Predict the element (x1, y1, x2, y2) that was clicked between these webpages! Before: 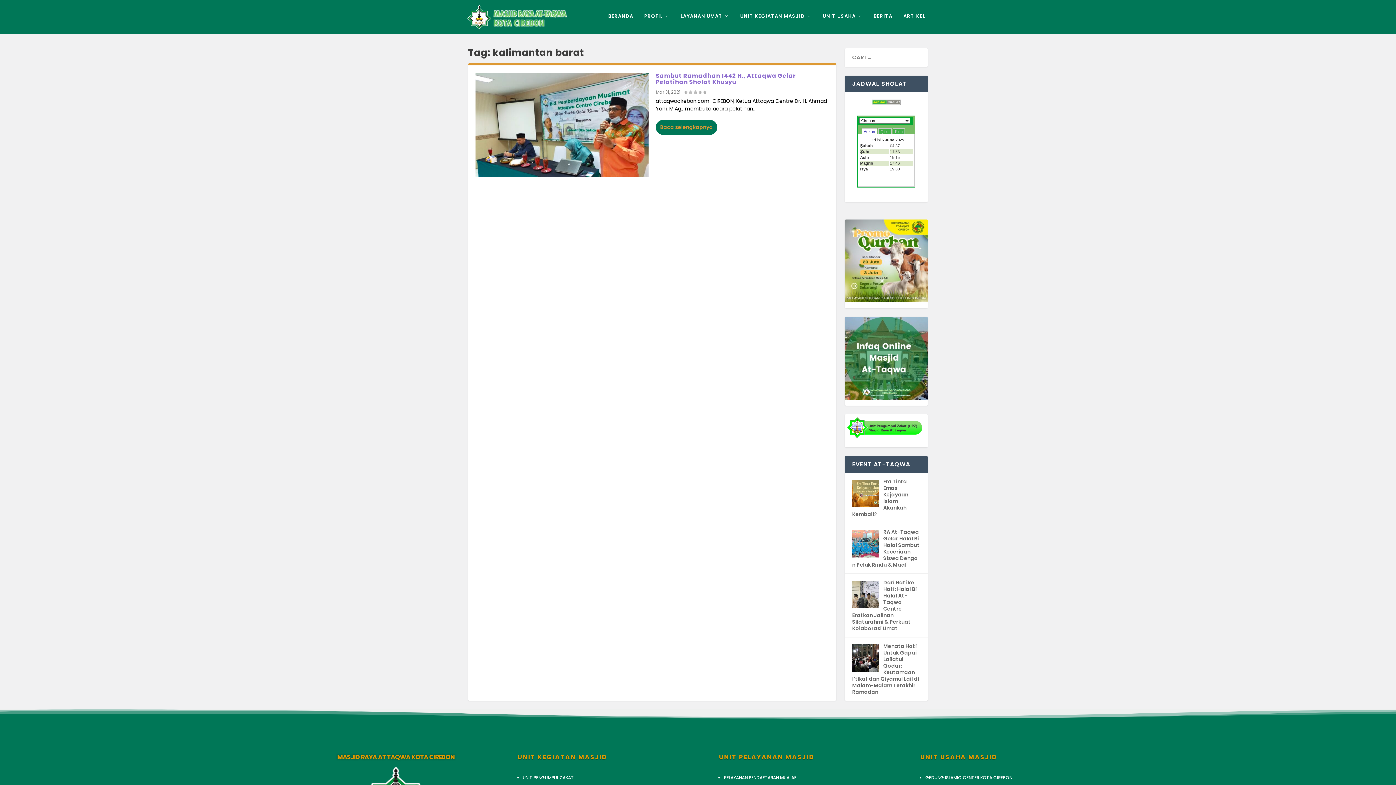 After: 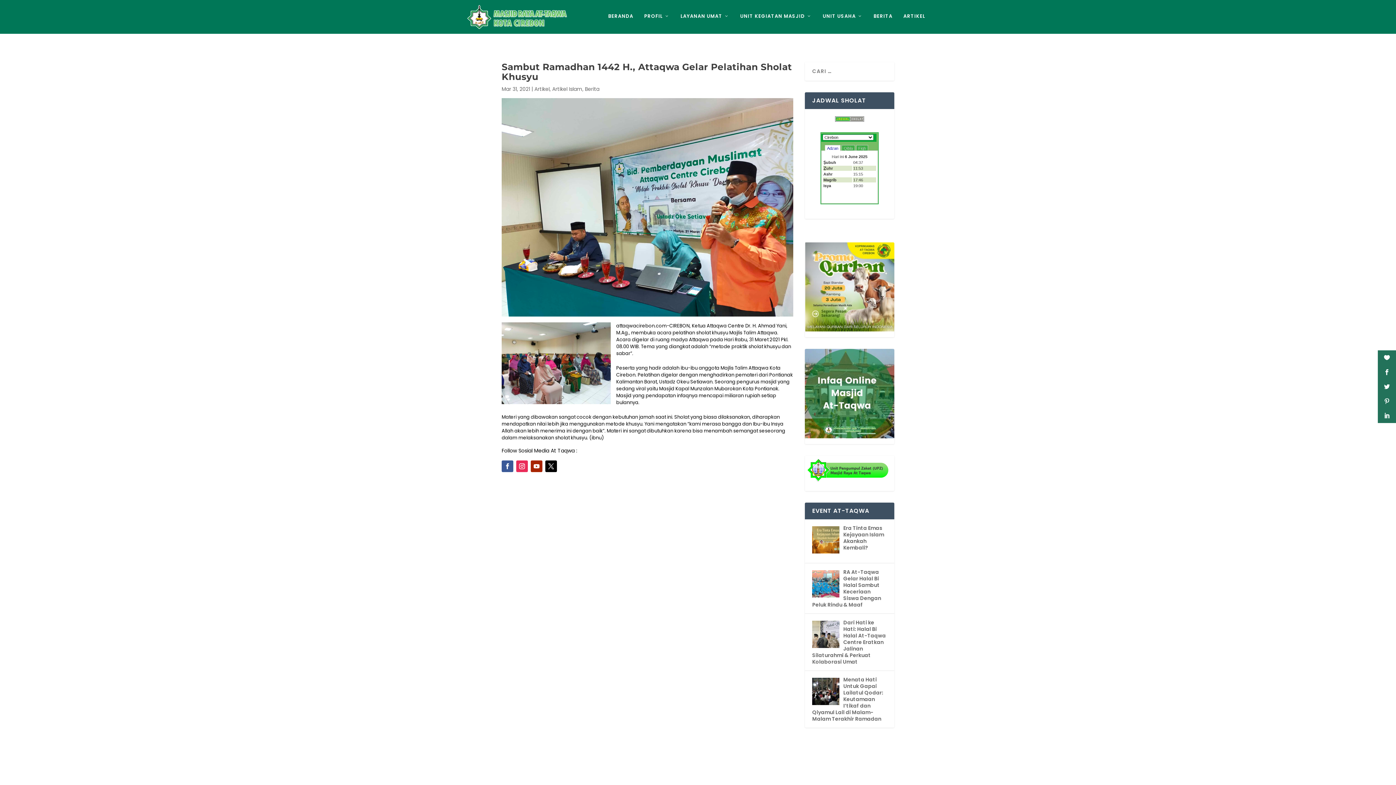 Action: bbox: (475, 72, 648, 176)